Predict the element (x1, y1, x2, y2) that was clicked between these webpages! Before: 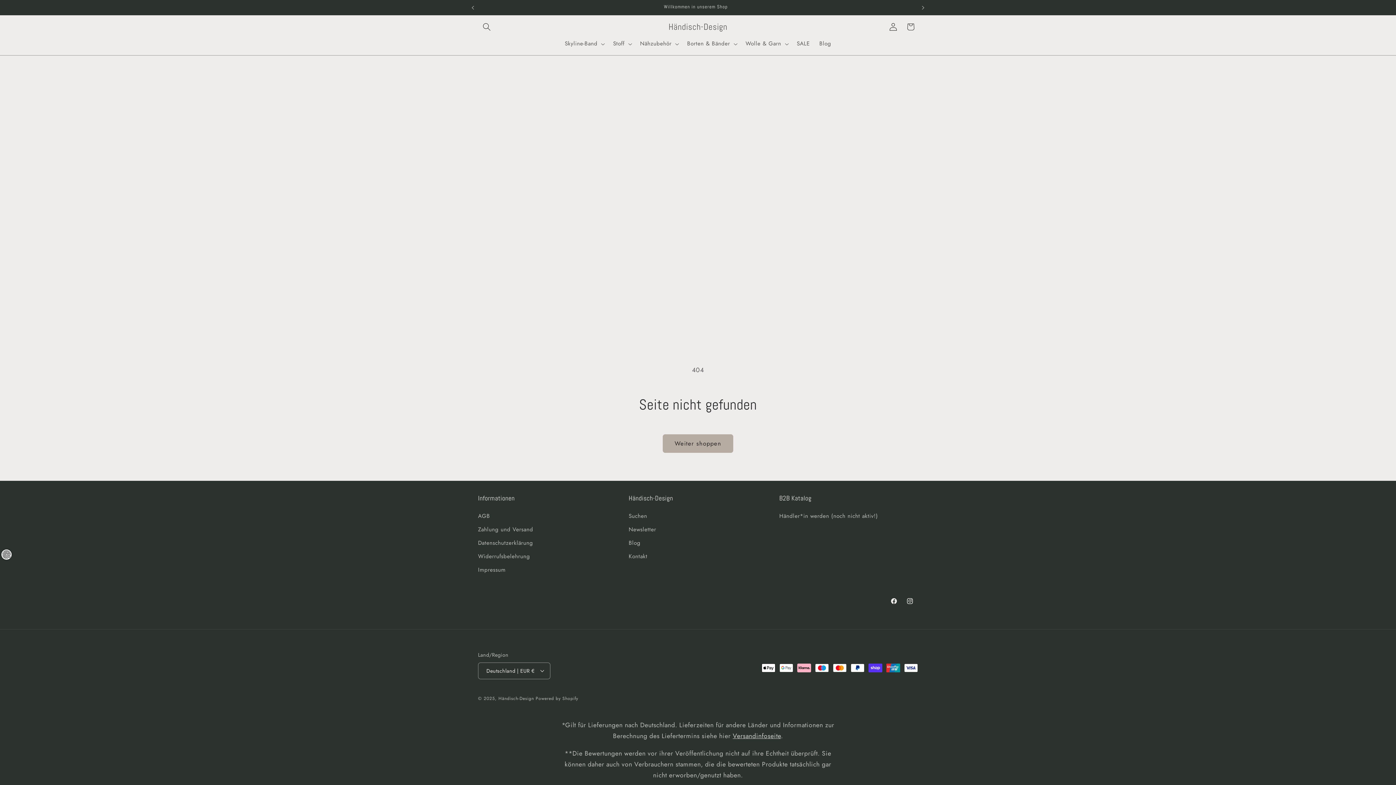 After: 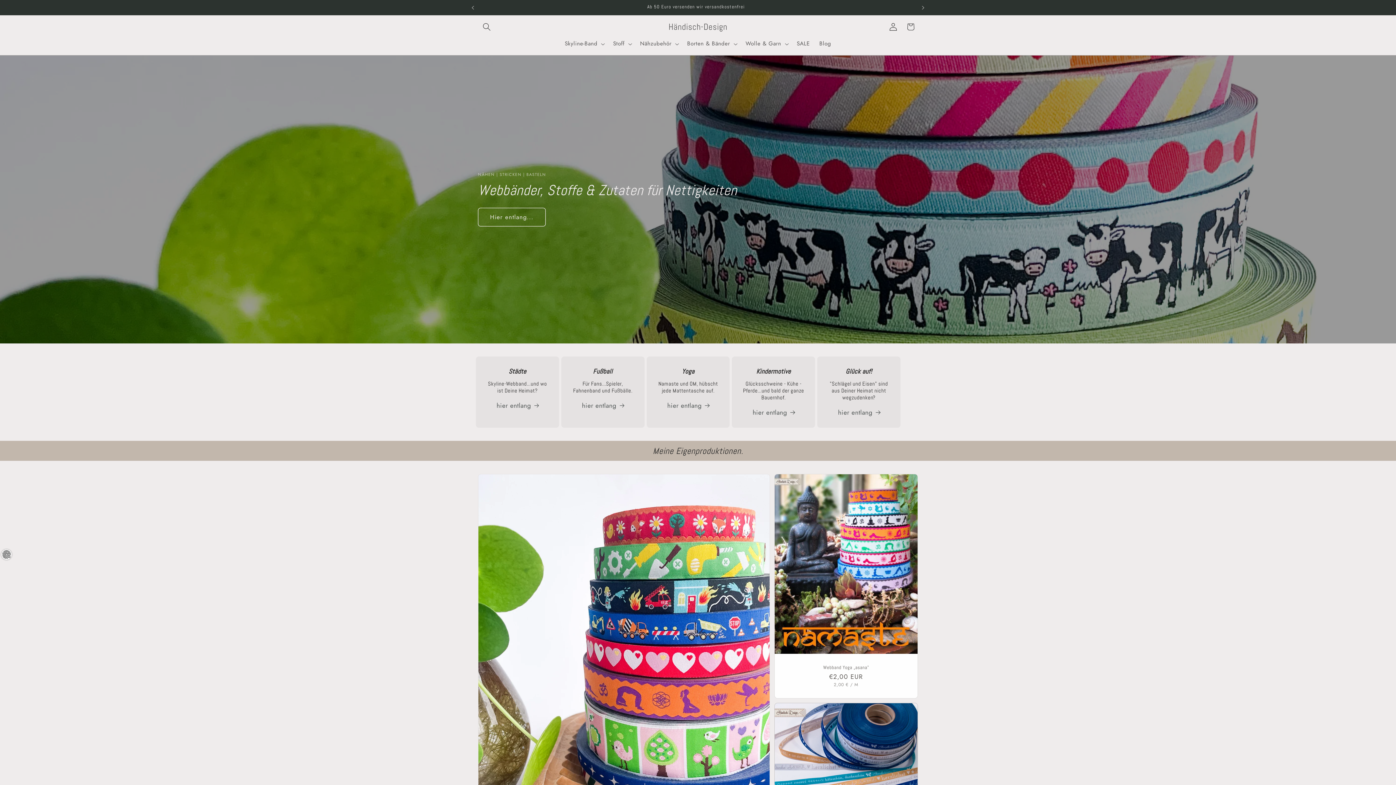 Action: label: Händisch-Design bbox: (665, 19, 730, 34)